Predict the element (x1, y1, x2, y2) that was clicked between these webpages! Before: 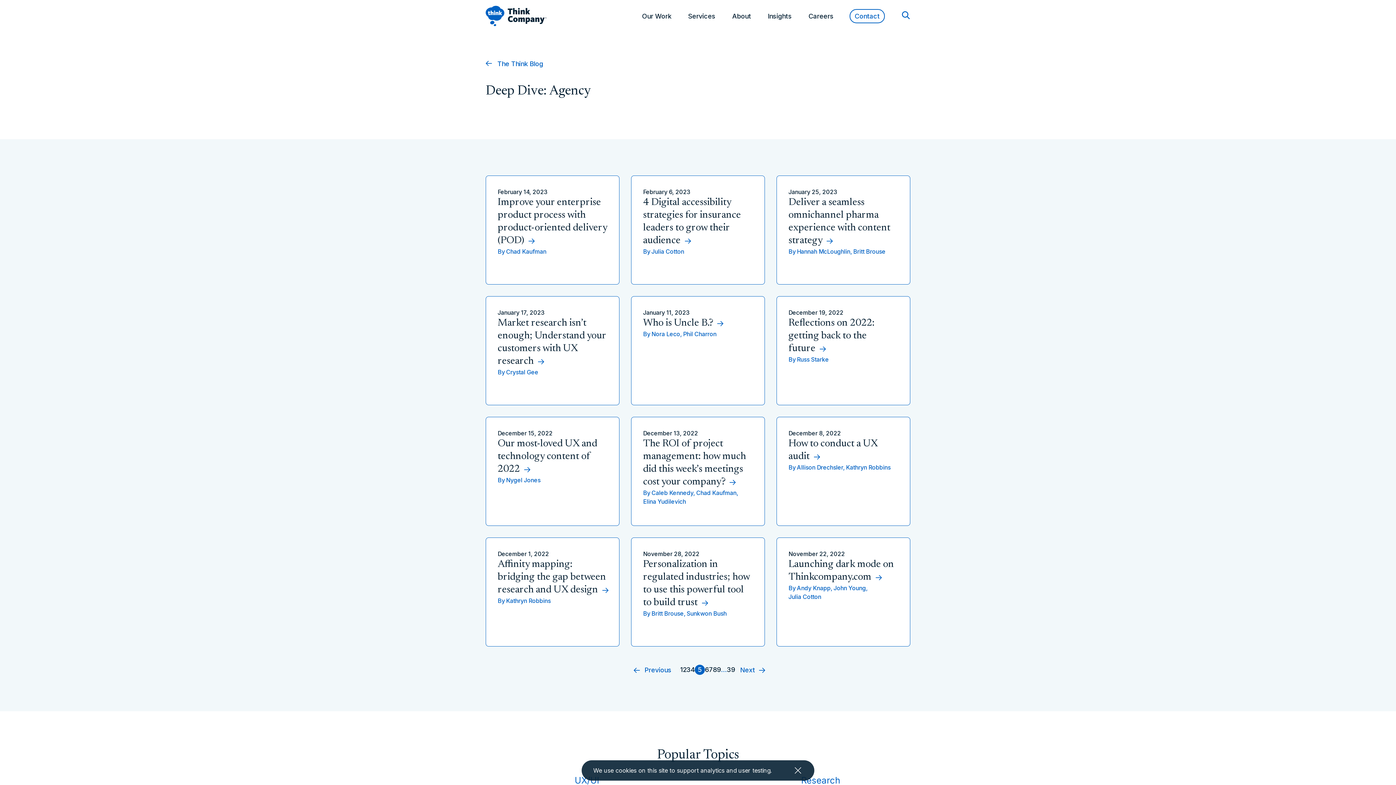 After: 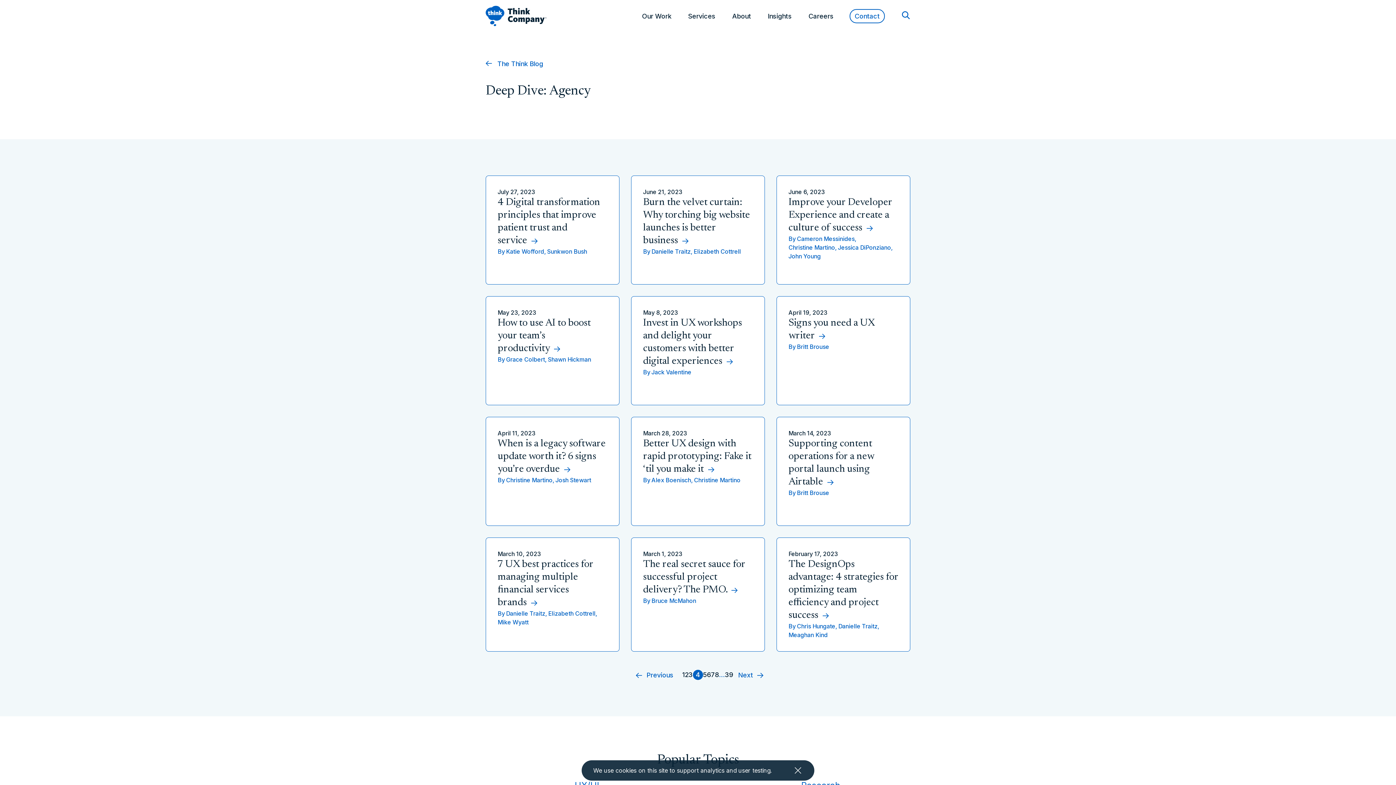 Action: bbox: (636, 666, 675, 674) label:  Previous